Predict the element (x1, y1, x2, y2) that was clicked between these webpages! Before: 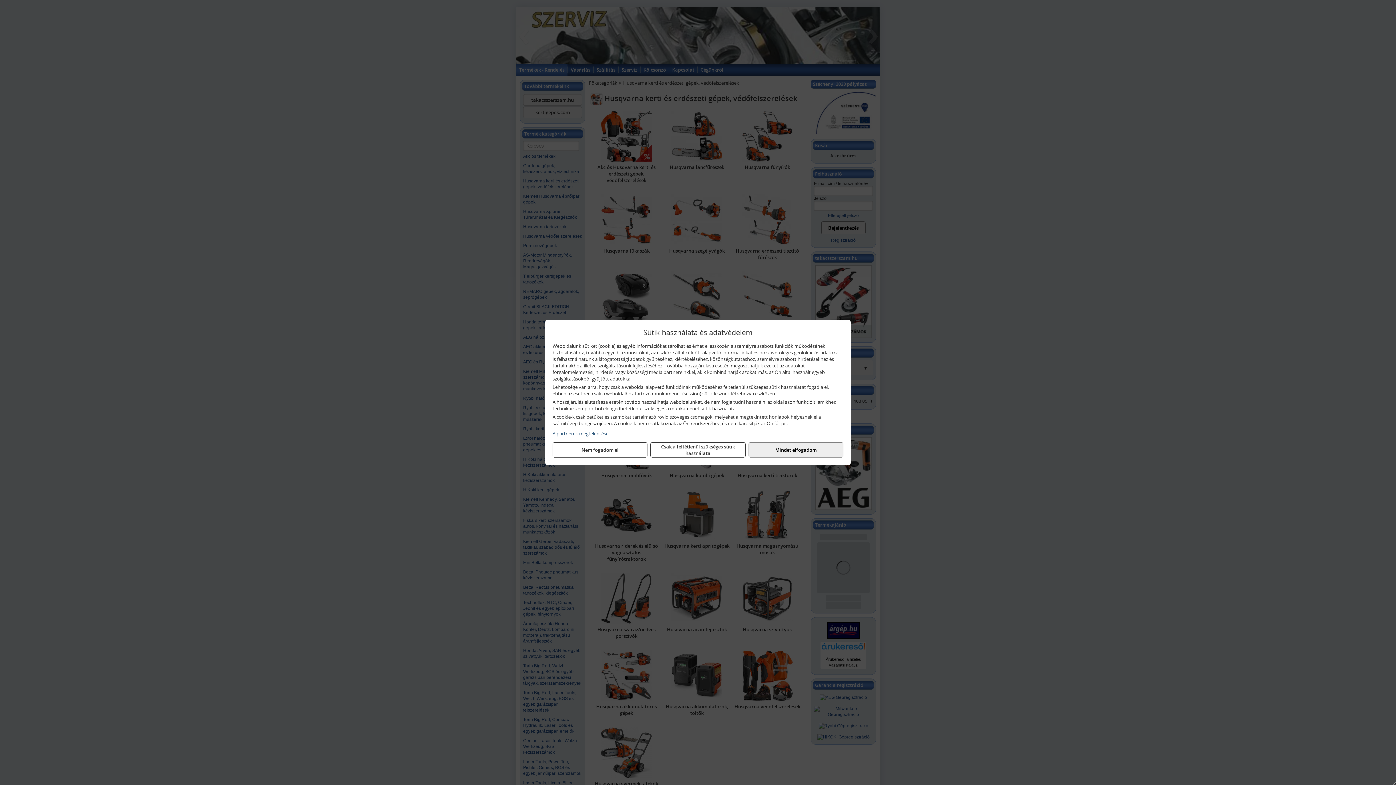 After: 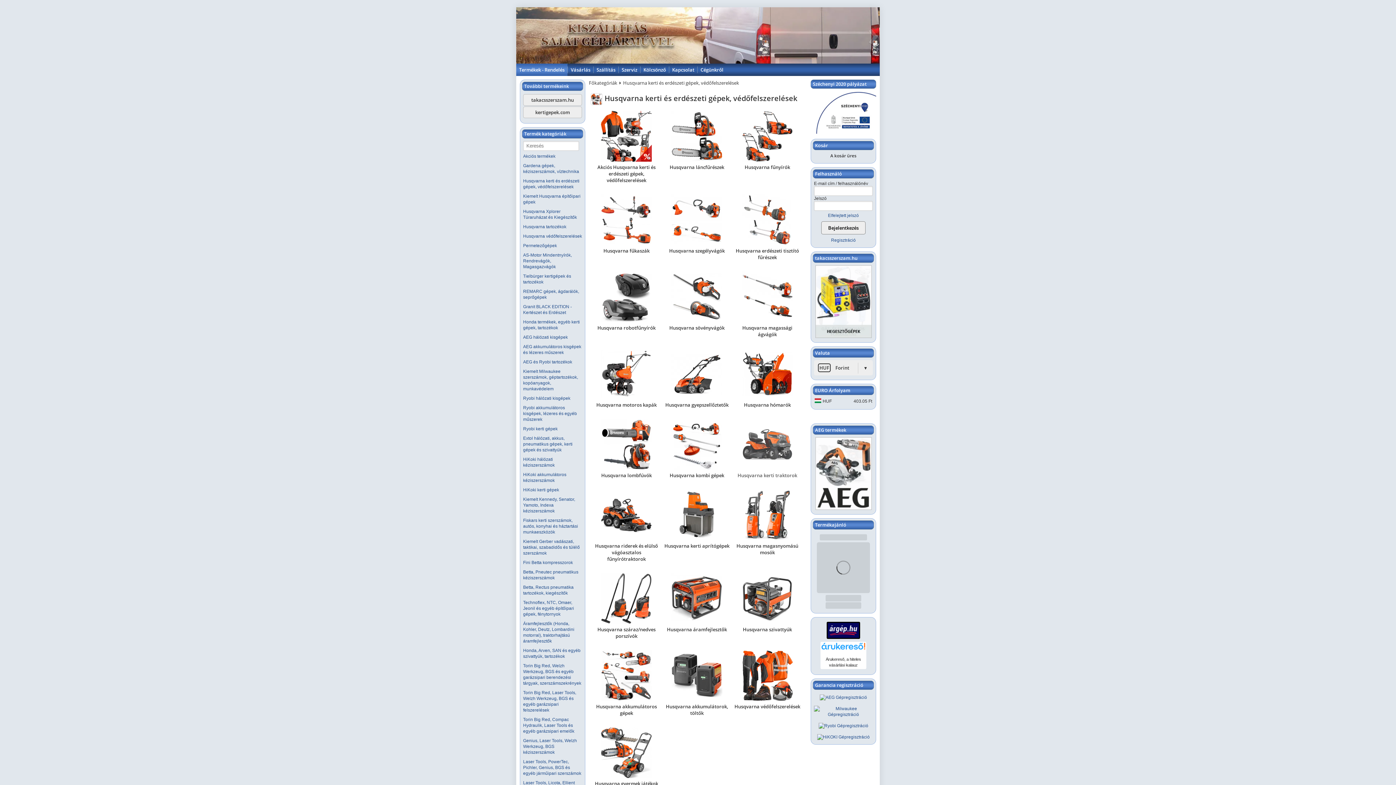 Action: bbox: (748, 442, 843, 457) label: Mindet elfogadom